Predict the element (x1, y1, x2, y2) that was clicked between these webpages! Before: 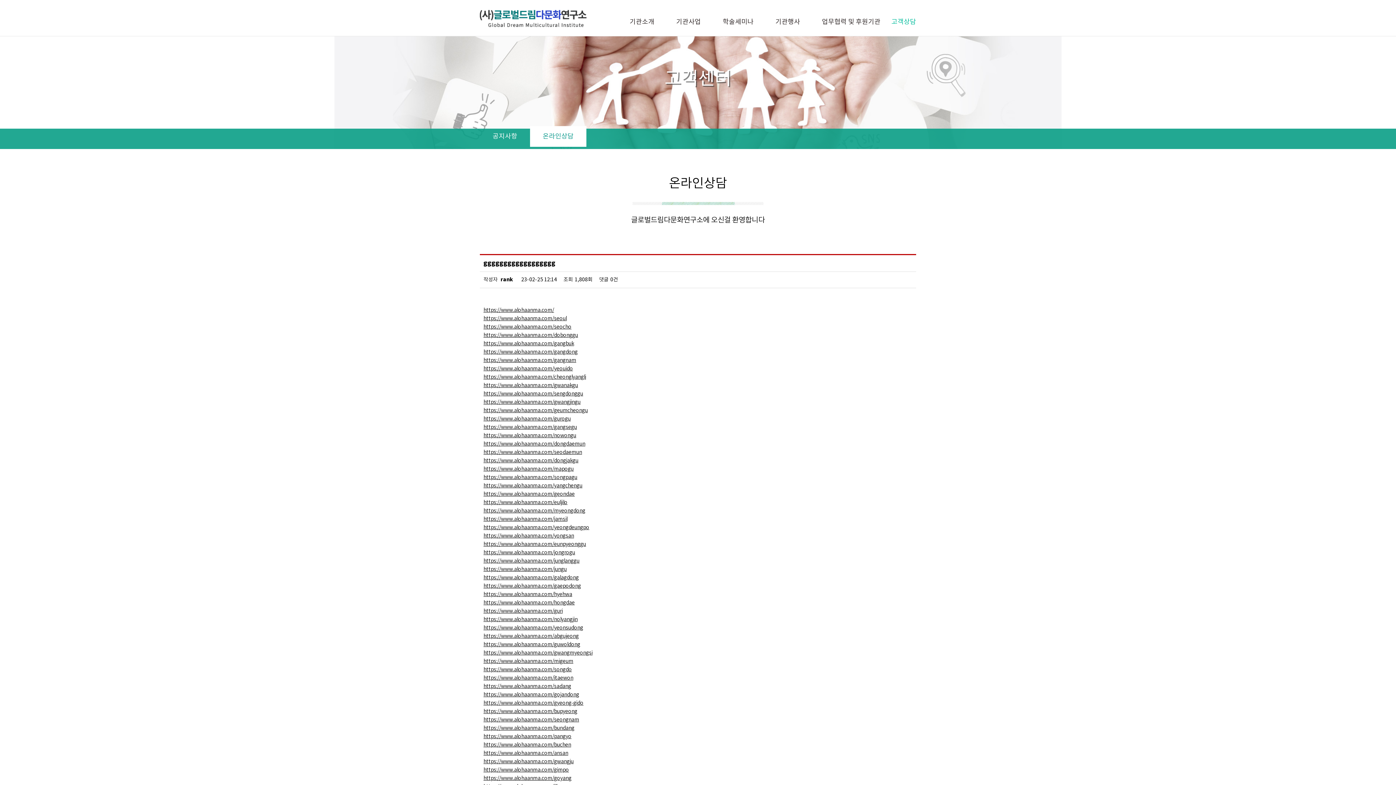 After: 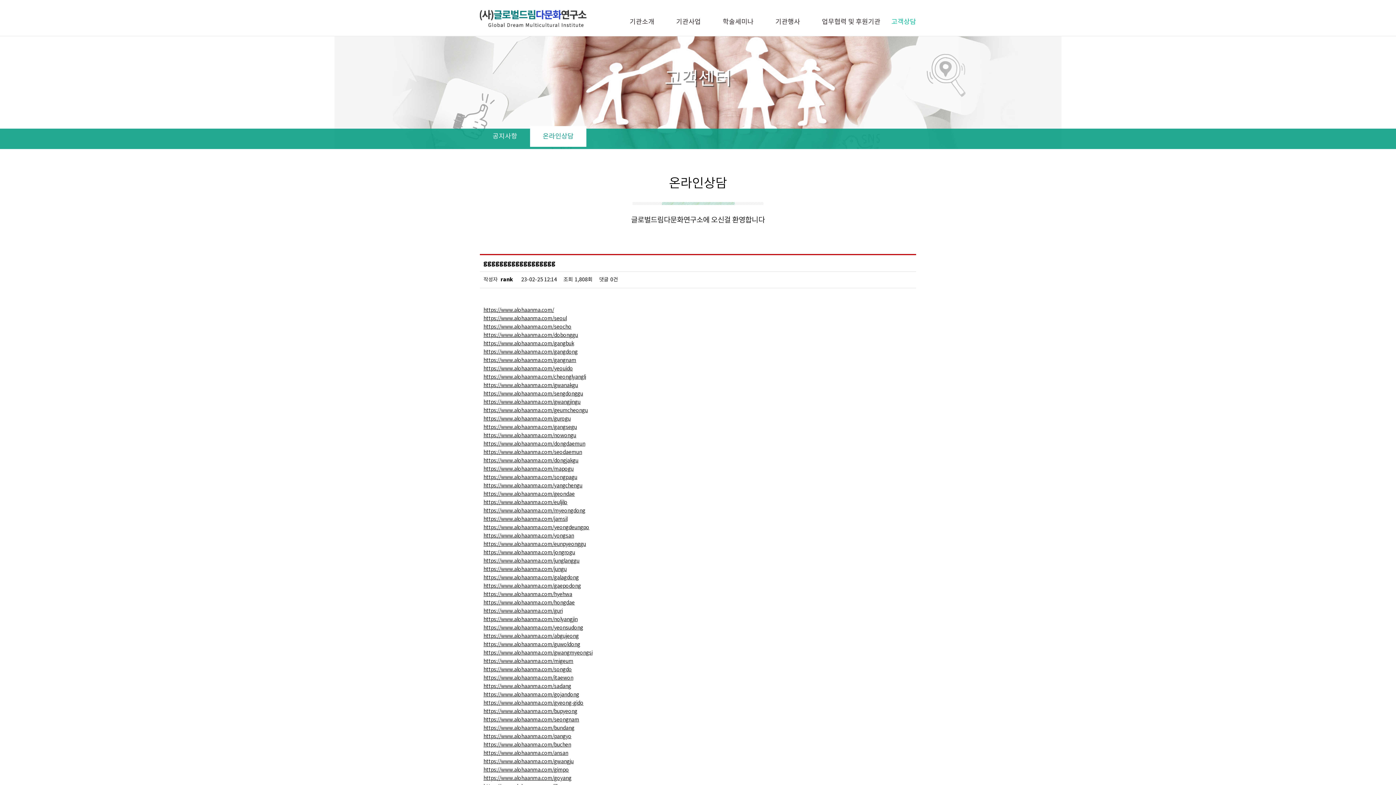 Action: bbox: (483, 550, 575, 556) label: https://www.alohaanma.com/jongrogu